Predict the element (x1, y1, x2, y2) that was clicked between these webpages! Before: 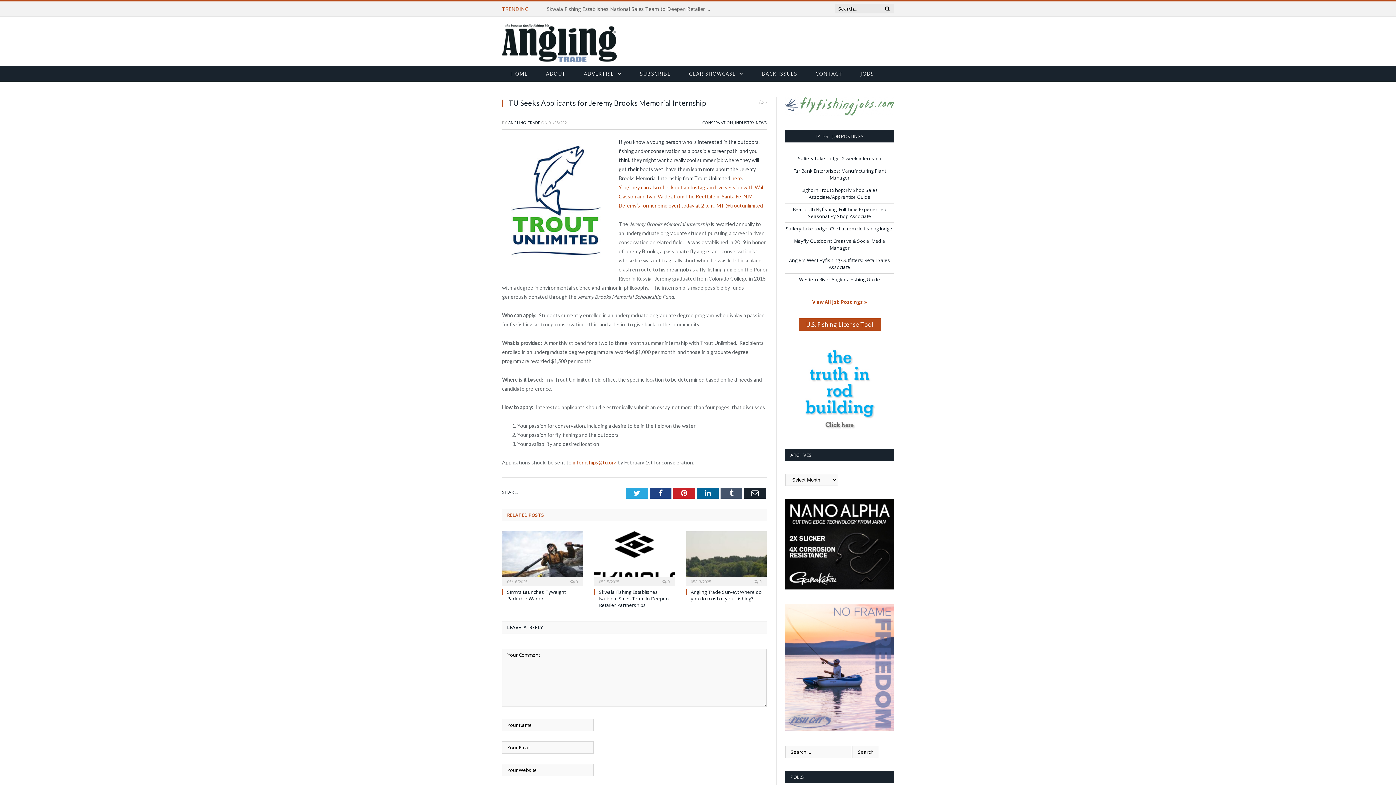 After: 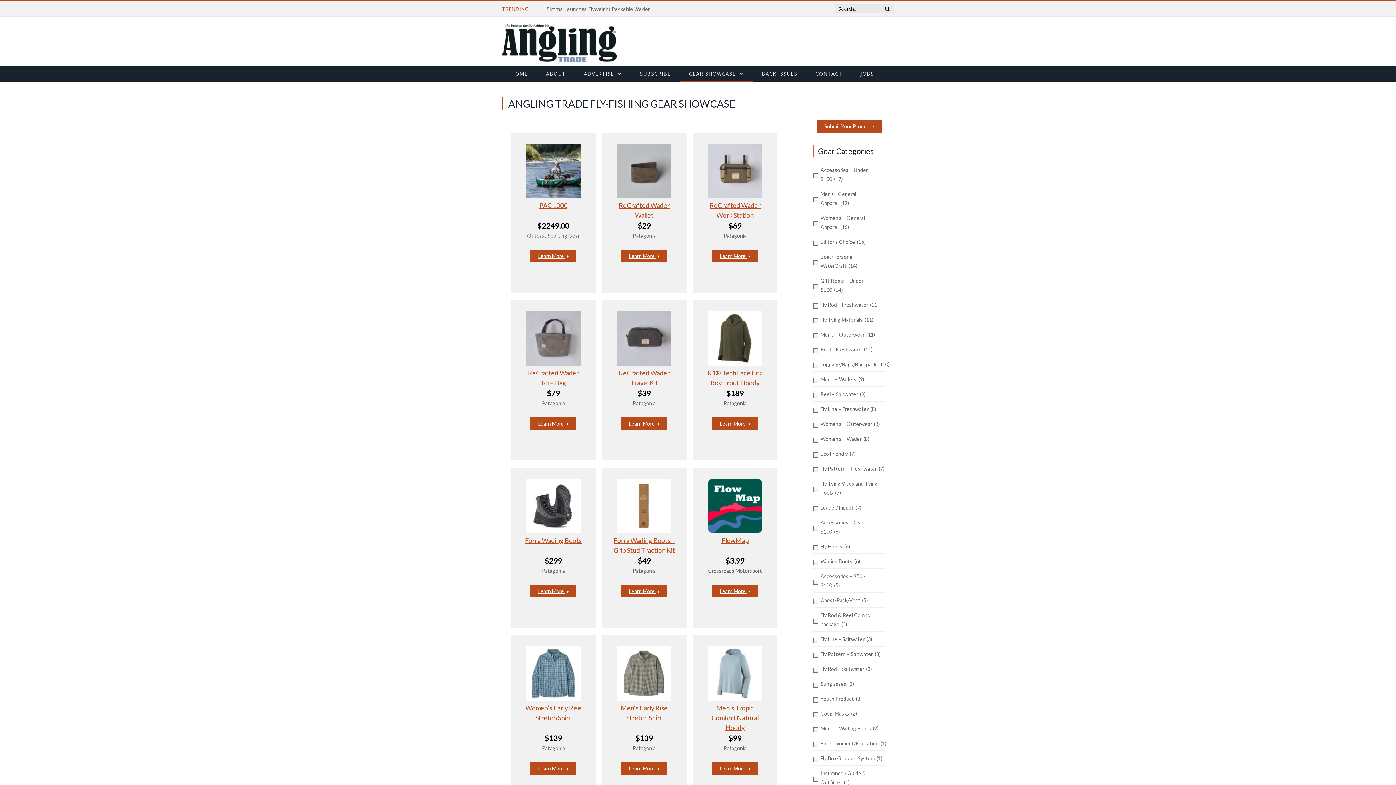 Action: bbox: (680, 65, 752, 82) label: GEAR SHOWCASE